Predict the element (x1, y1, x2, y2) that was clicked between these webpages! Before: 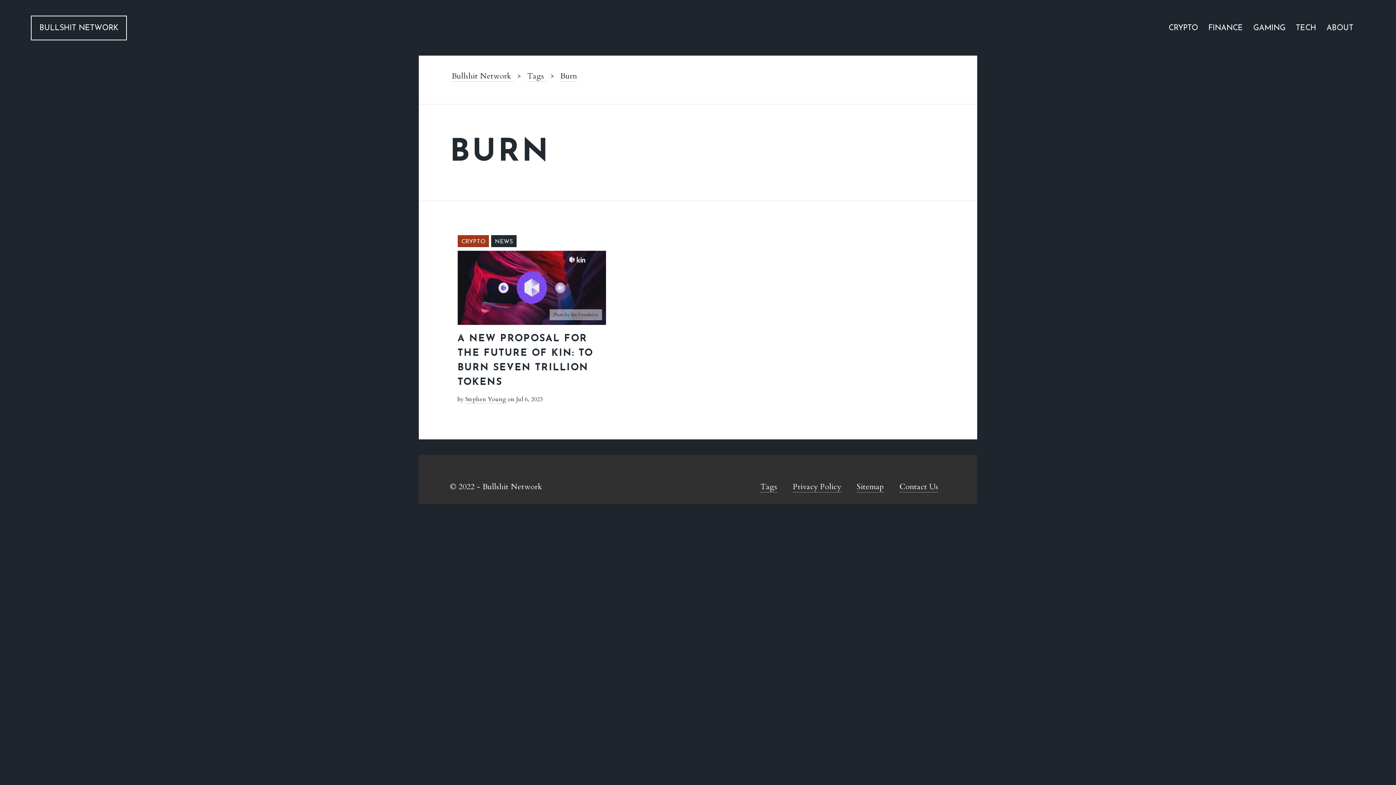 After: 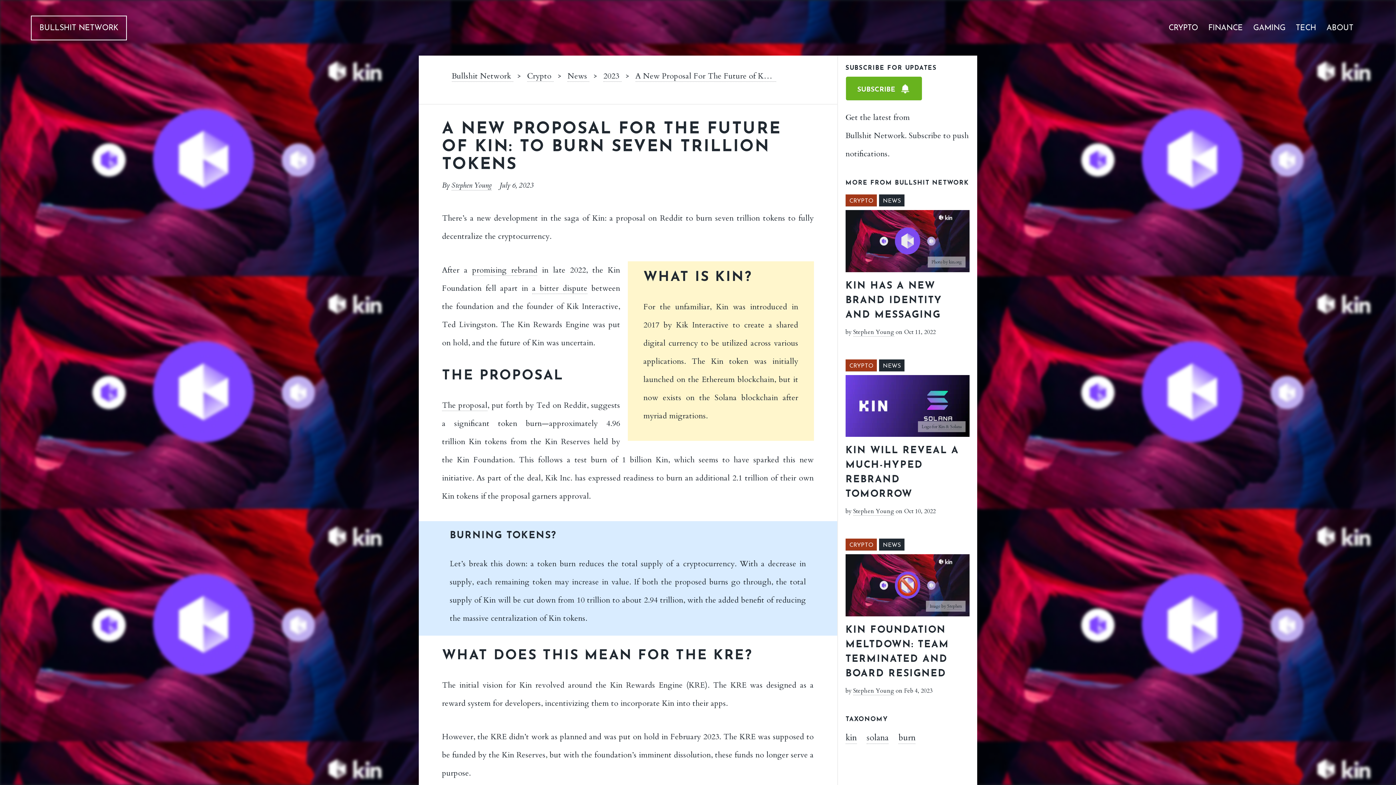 Action: bbox: (457, 317, 606, 328)